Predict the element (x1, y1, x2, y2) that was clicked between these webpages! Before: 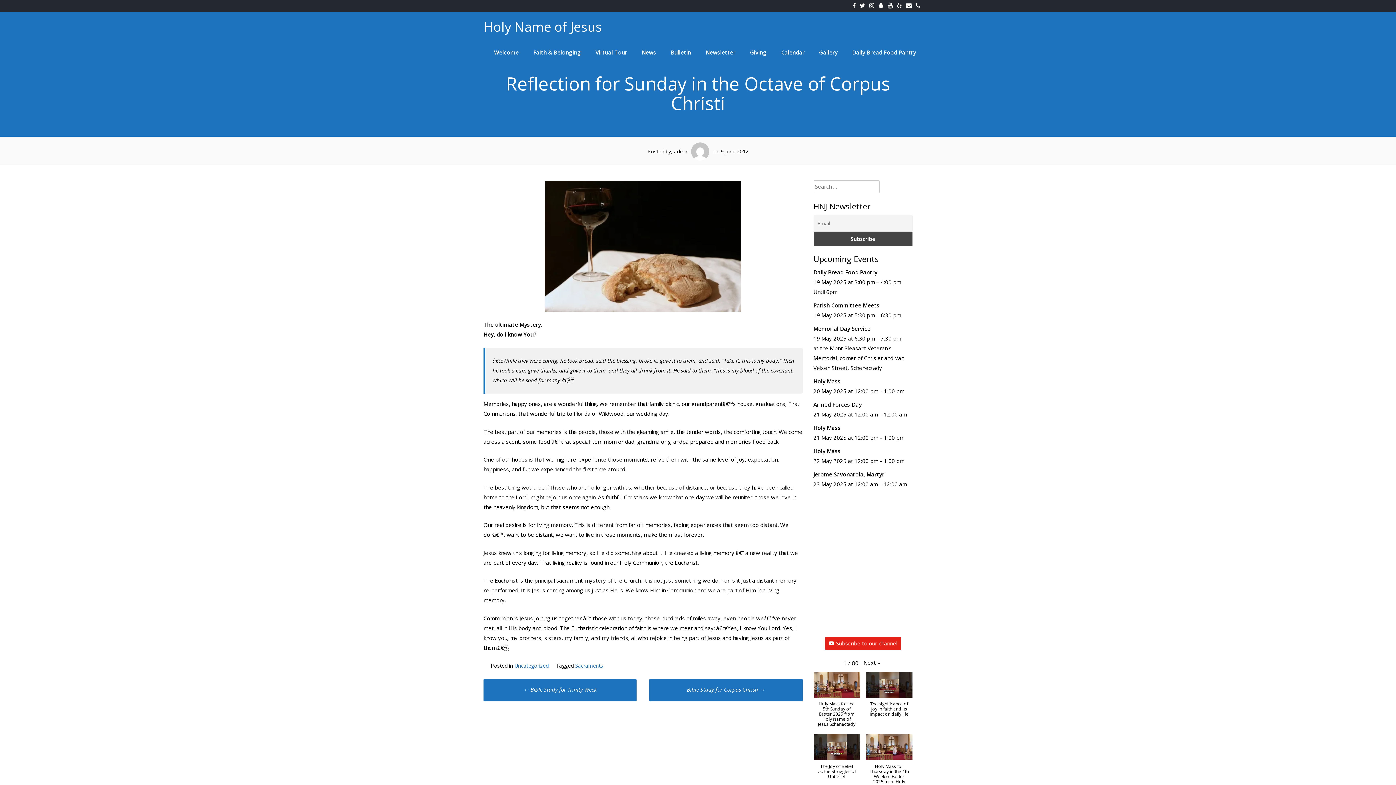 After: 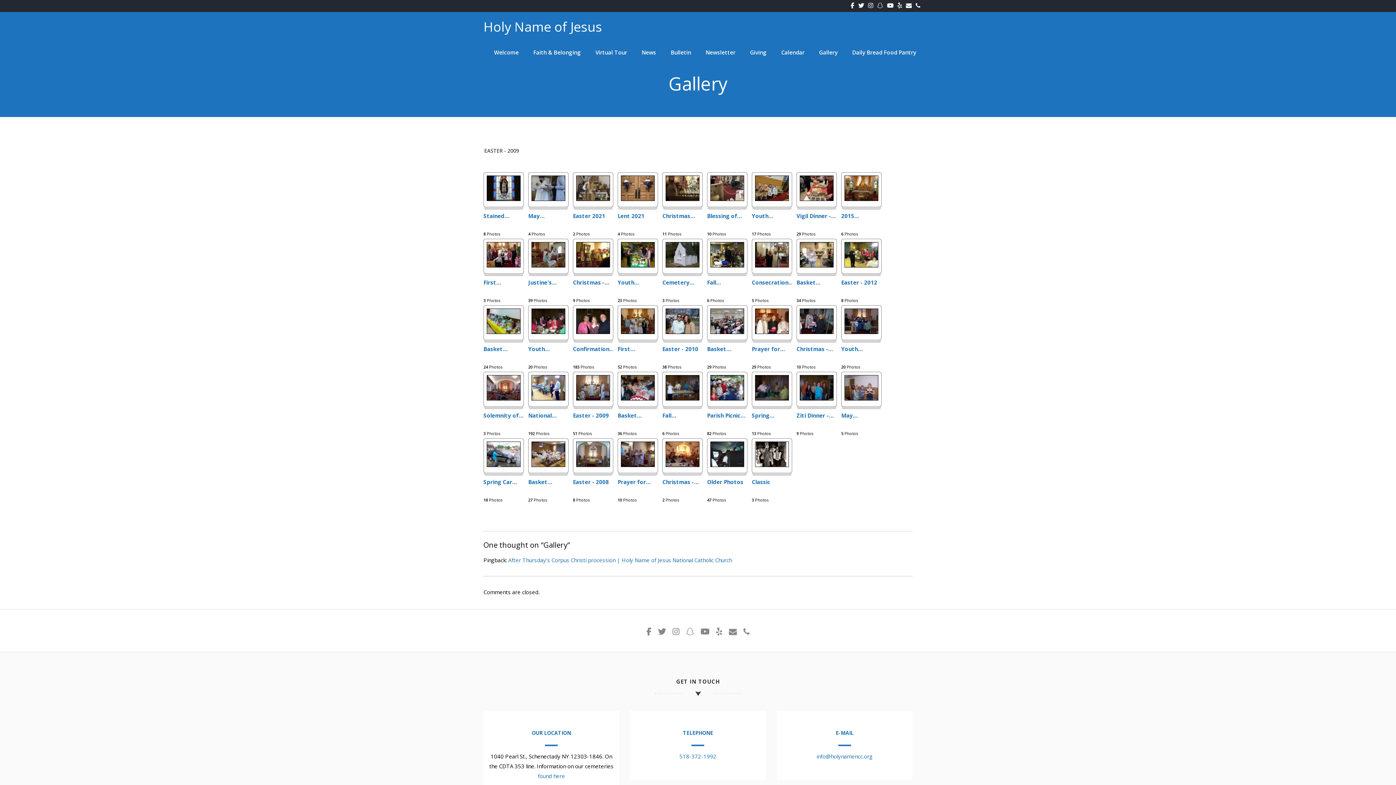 Action: label: Gallery bbox: (812, 42, 845, 62)